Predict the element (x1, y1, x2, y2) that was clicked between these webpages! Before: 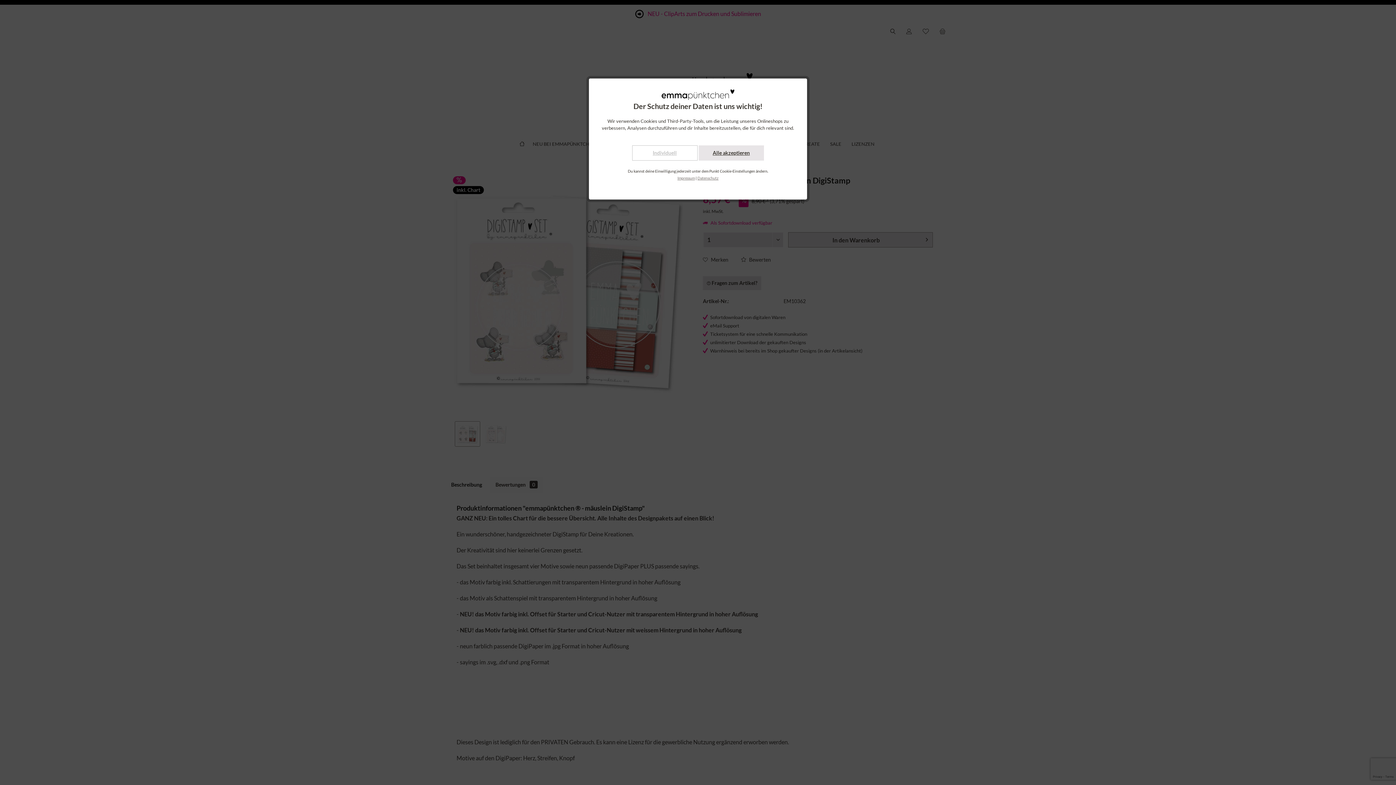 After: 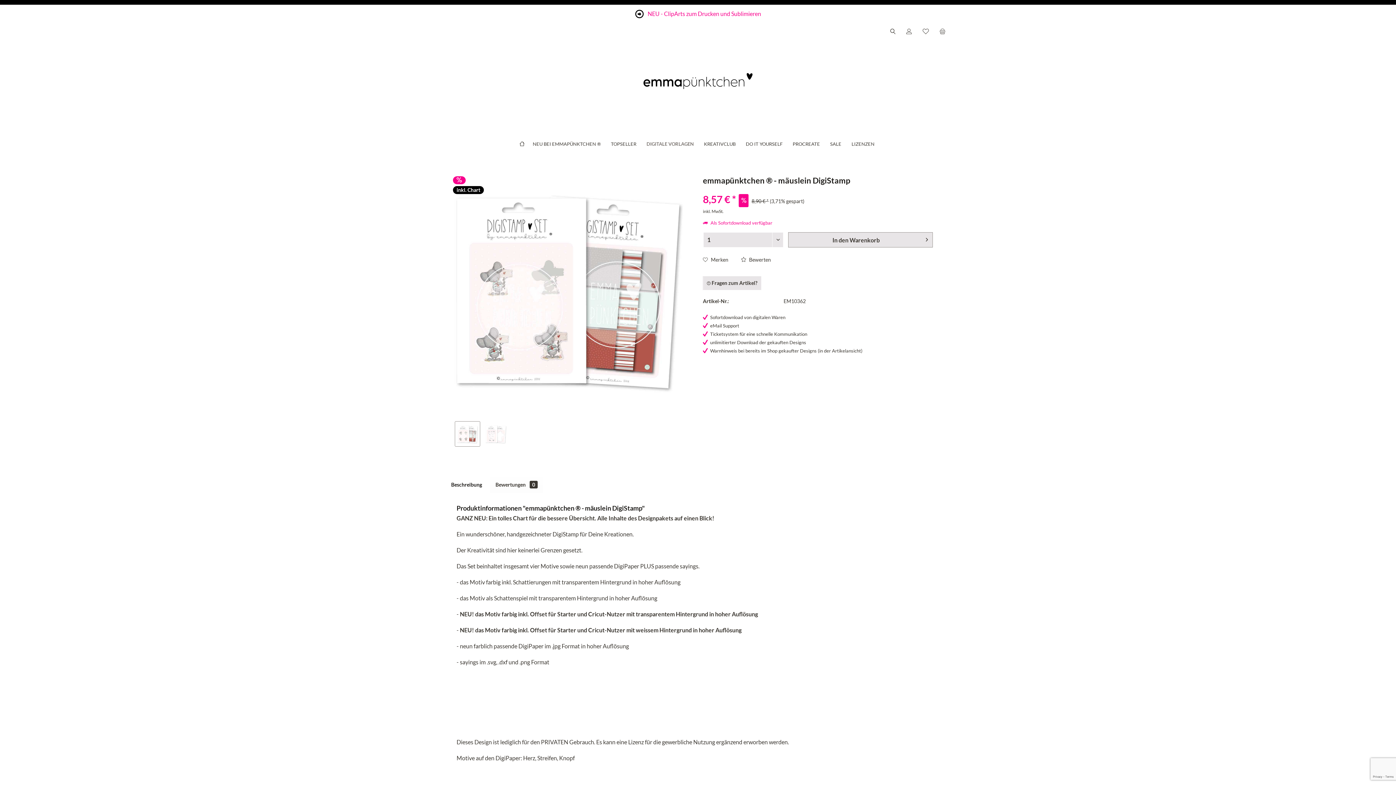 Action: bbox: (698, 145, 764, 160) label: Alle akzeptieren